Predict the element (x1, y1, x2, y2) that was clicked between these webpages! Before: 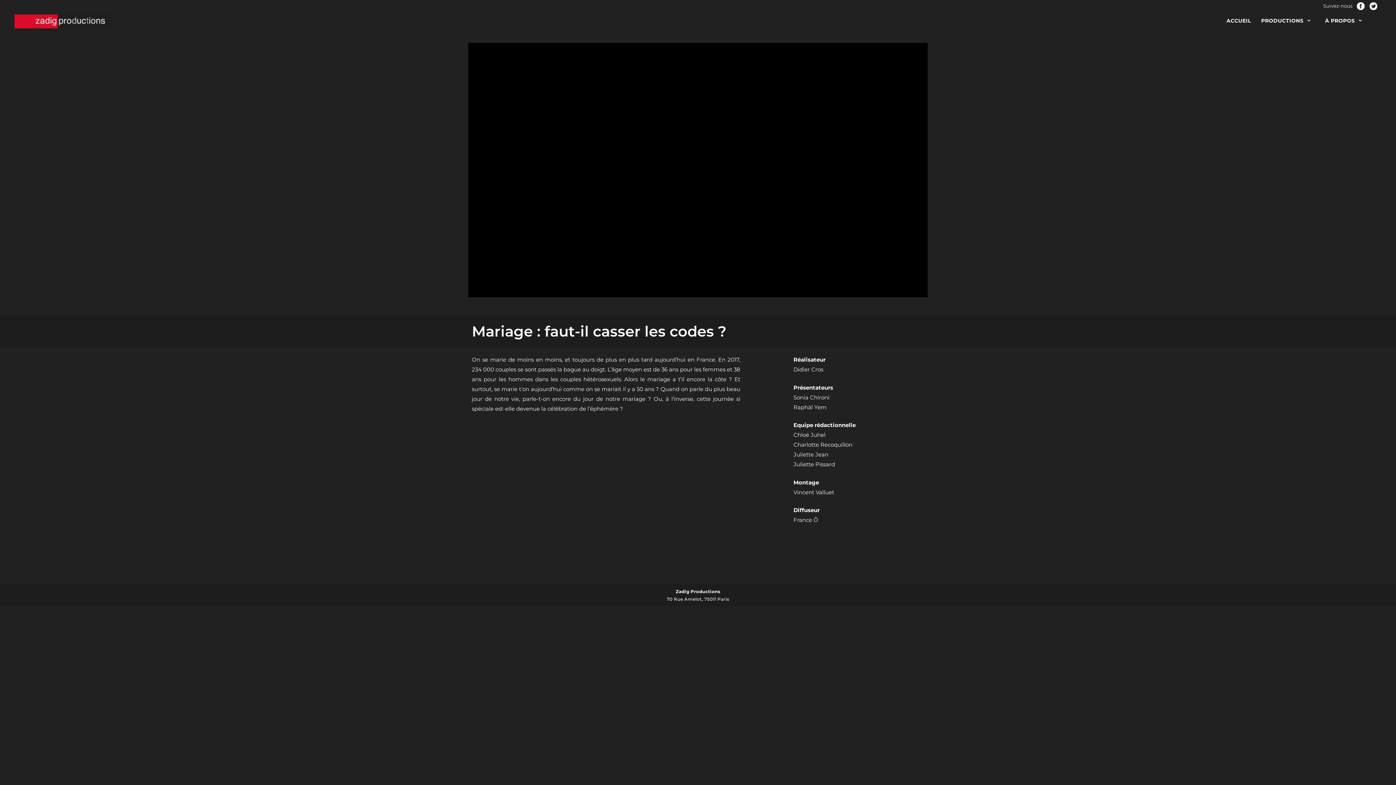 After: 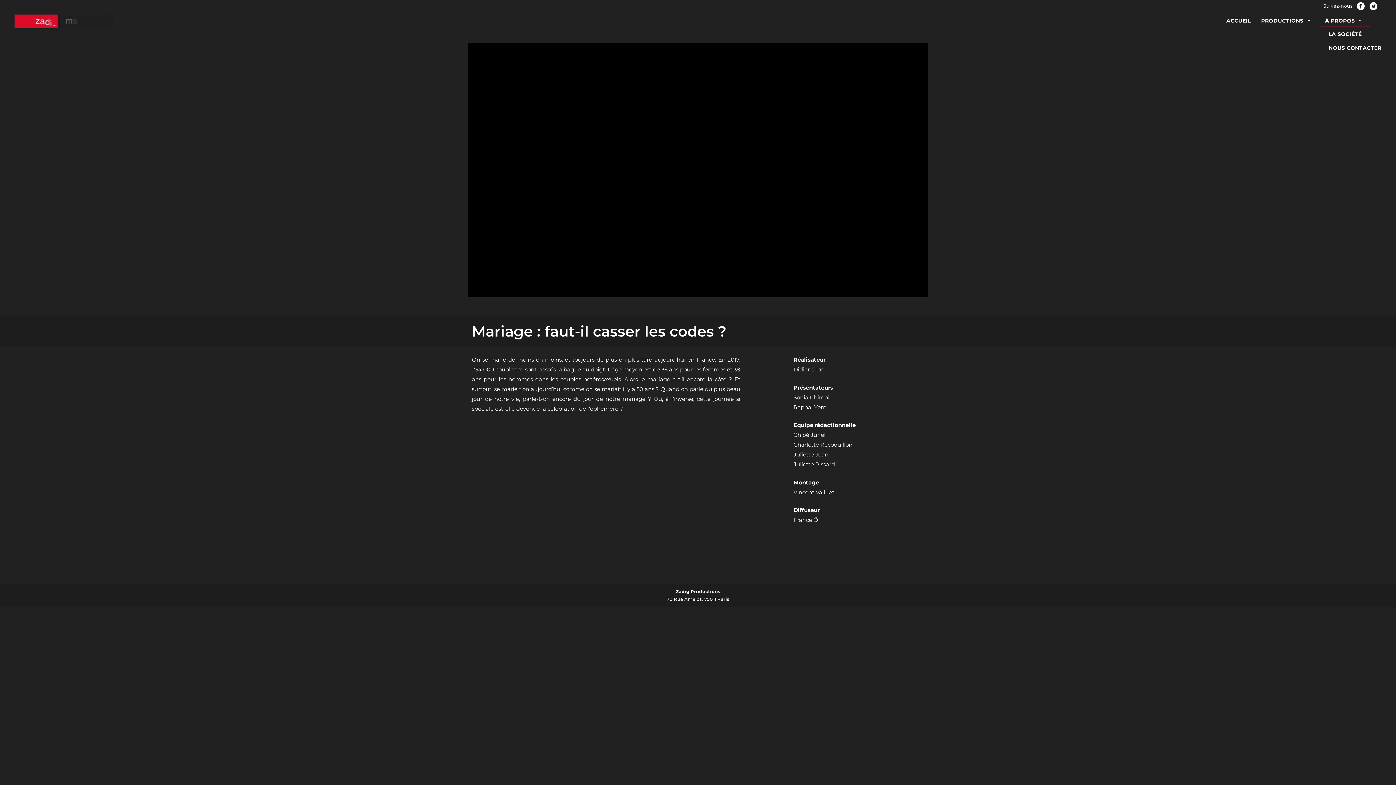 Action: label: À PROPOS bbox: (1321, 14, 1370, 27)